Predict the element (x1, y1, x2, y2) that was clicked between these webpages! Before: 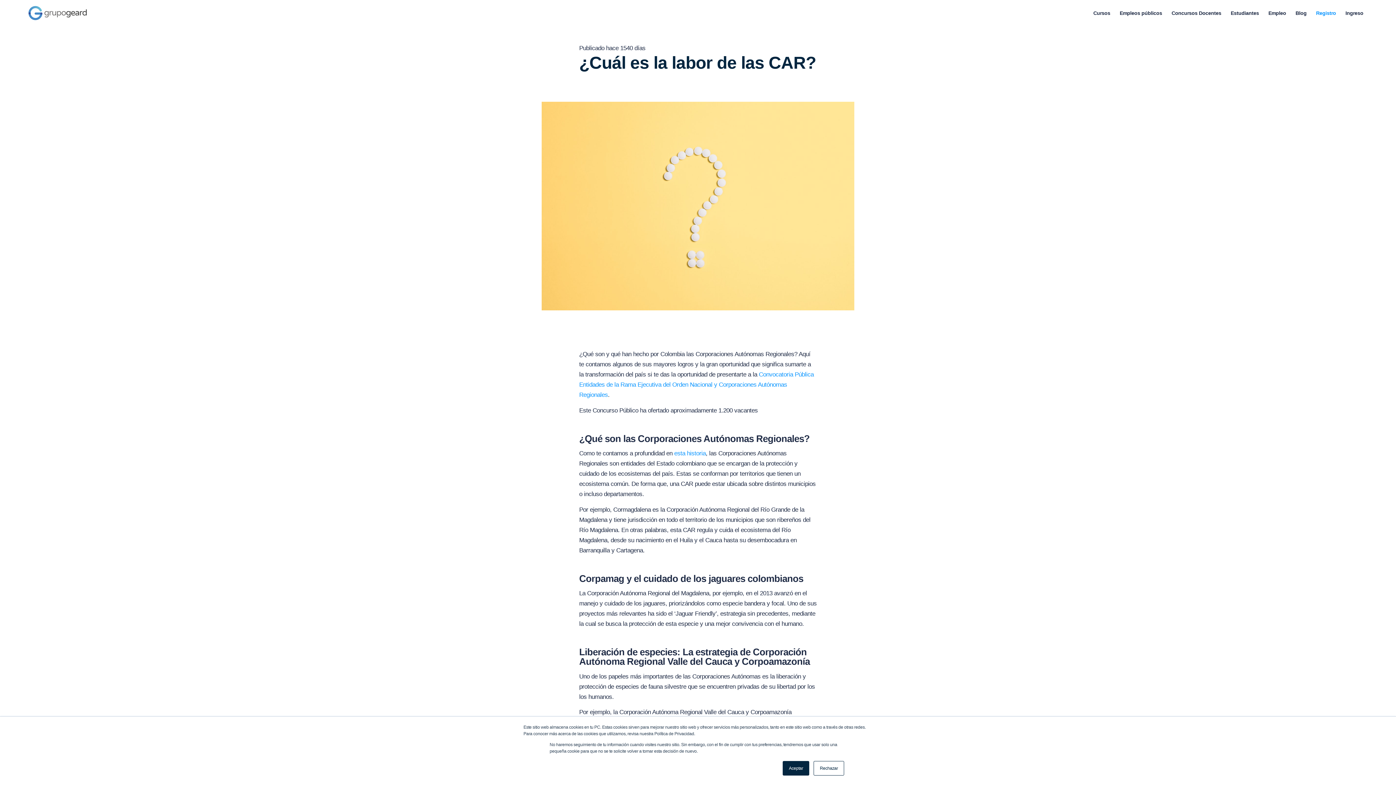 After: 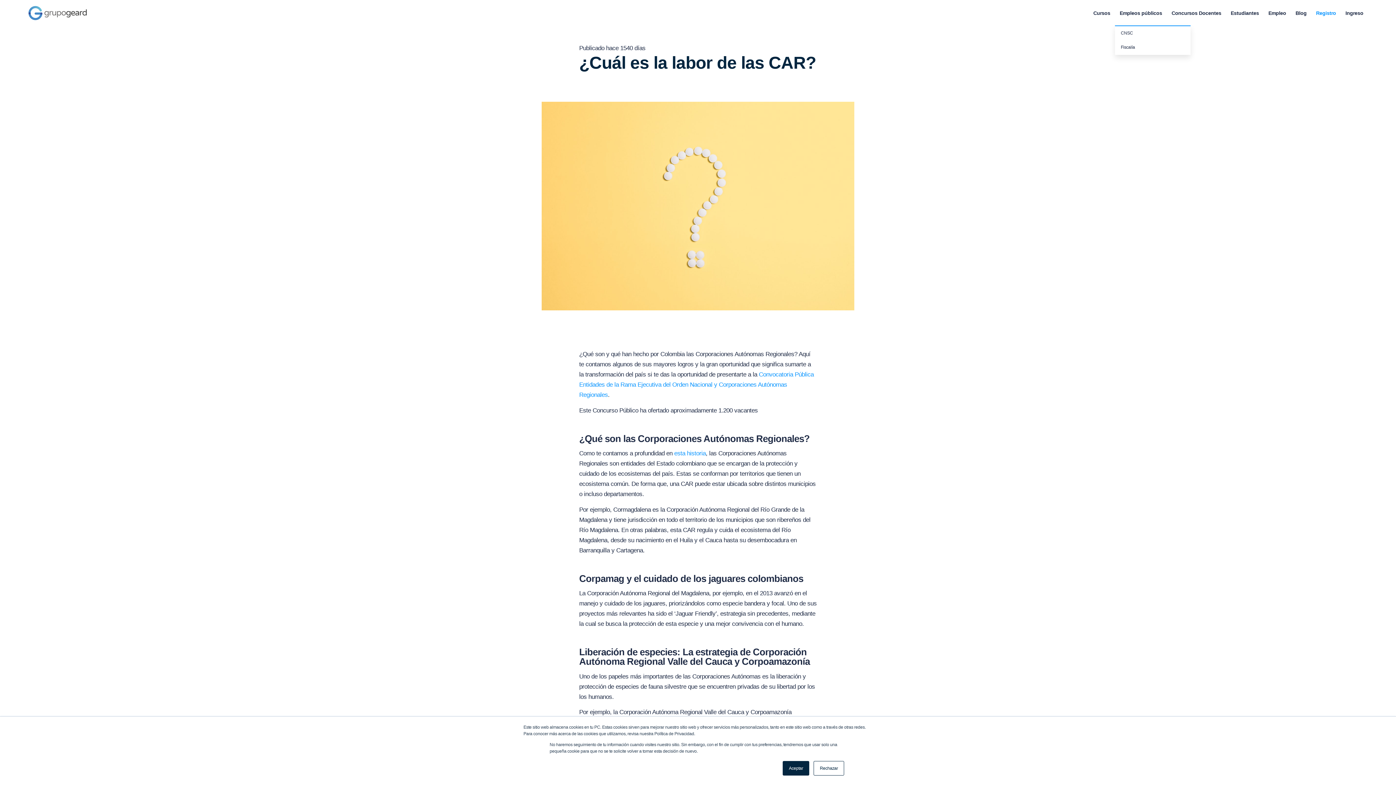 Action: bbox: (1115, 0, 1167, 25) label: Empleos públicos